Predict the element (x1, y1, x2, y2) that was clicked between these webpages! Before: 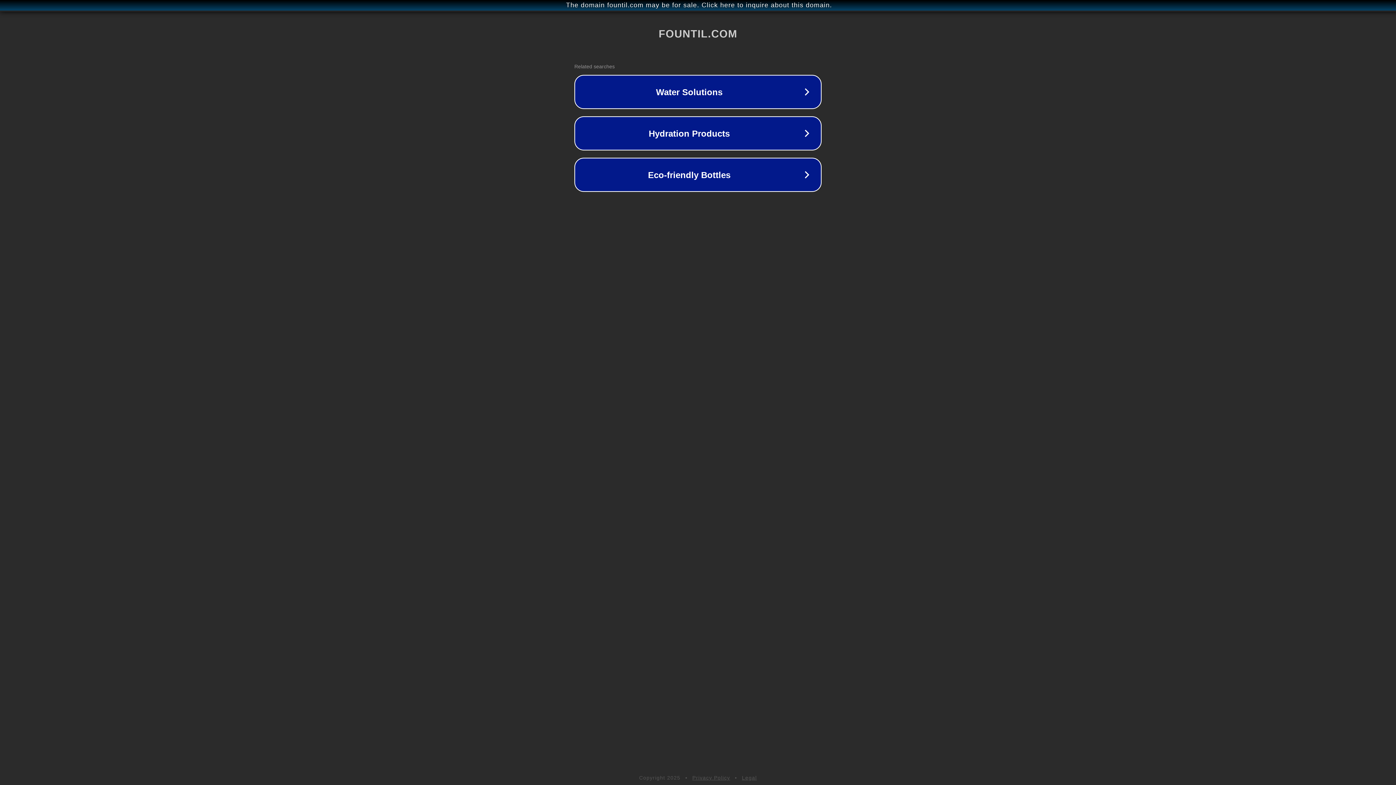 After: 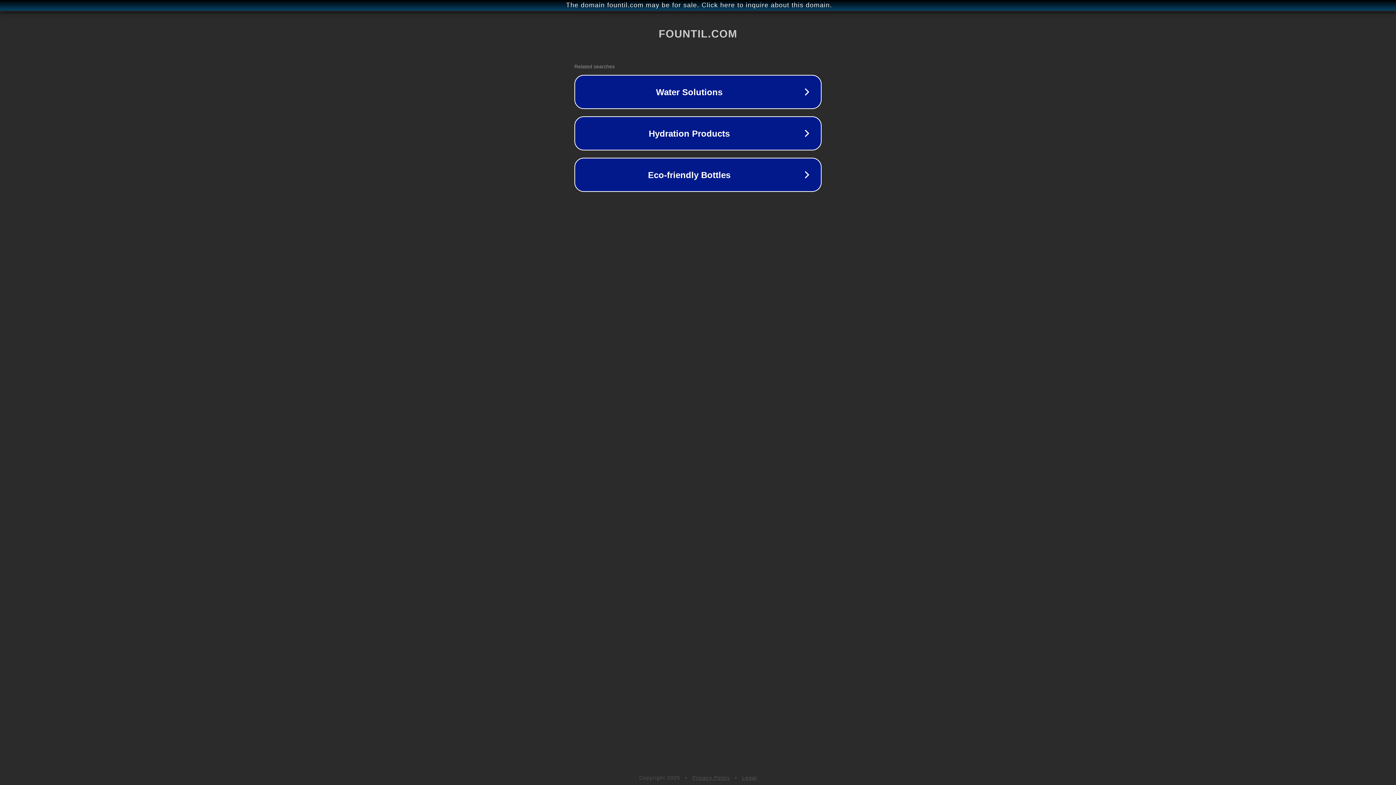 Action: bbox: (692, 775, 730, 781) label: Privacy Policy